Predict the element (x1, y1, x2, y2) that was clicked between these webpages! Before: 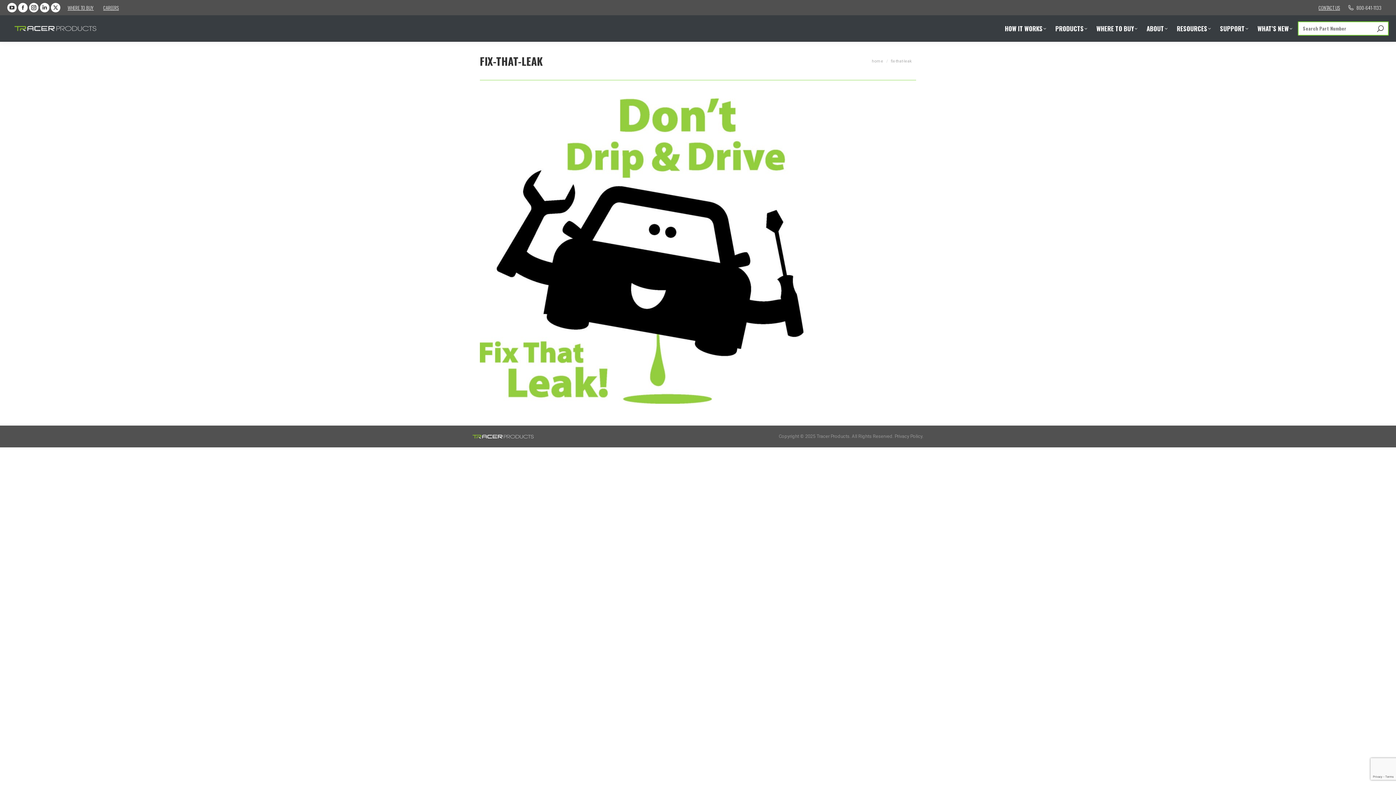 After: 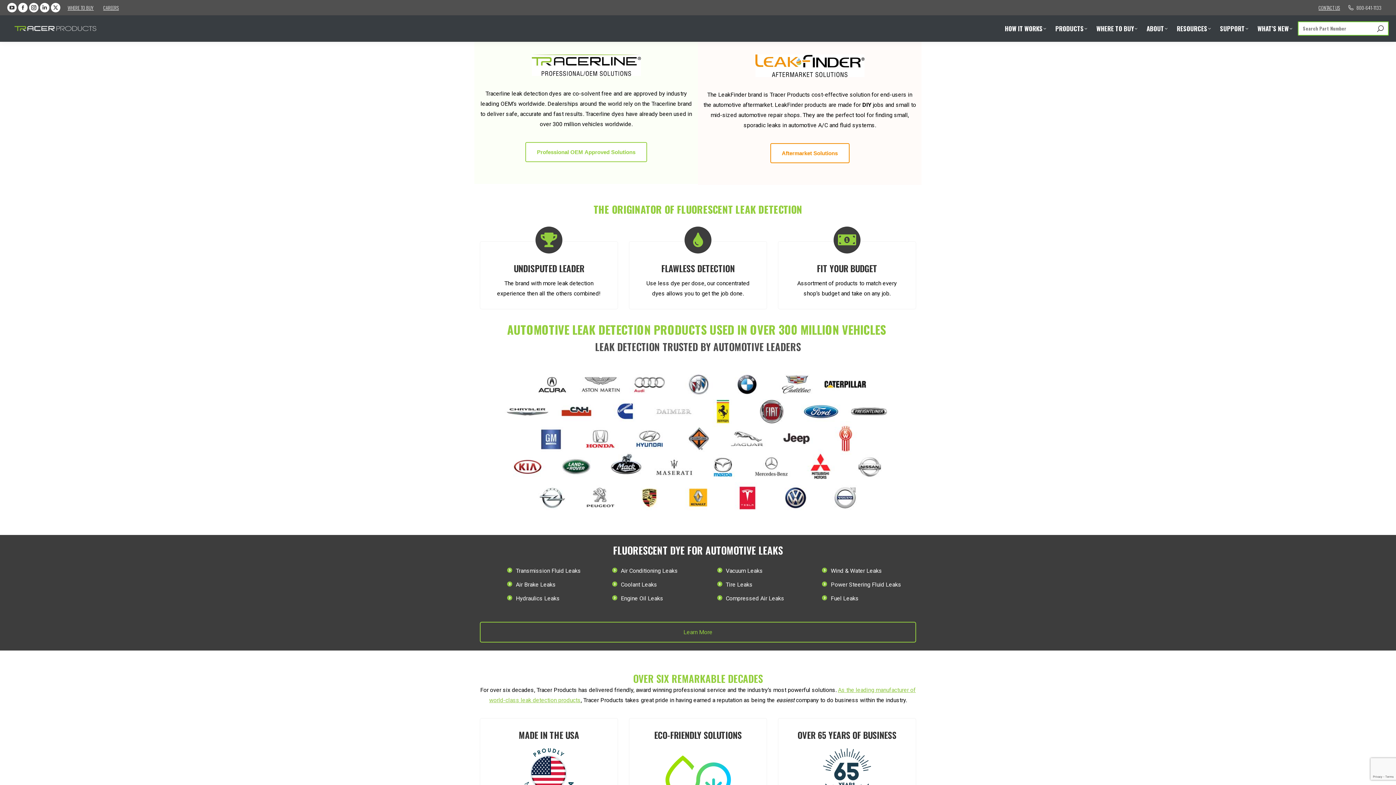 Action: bbox: (872, 58, 883, 63) label: home